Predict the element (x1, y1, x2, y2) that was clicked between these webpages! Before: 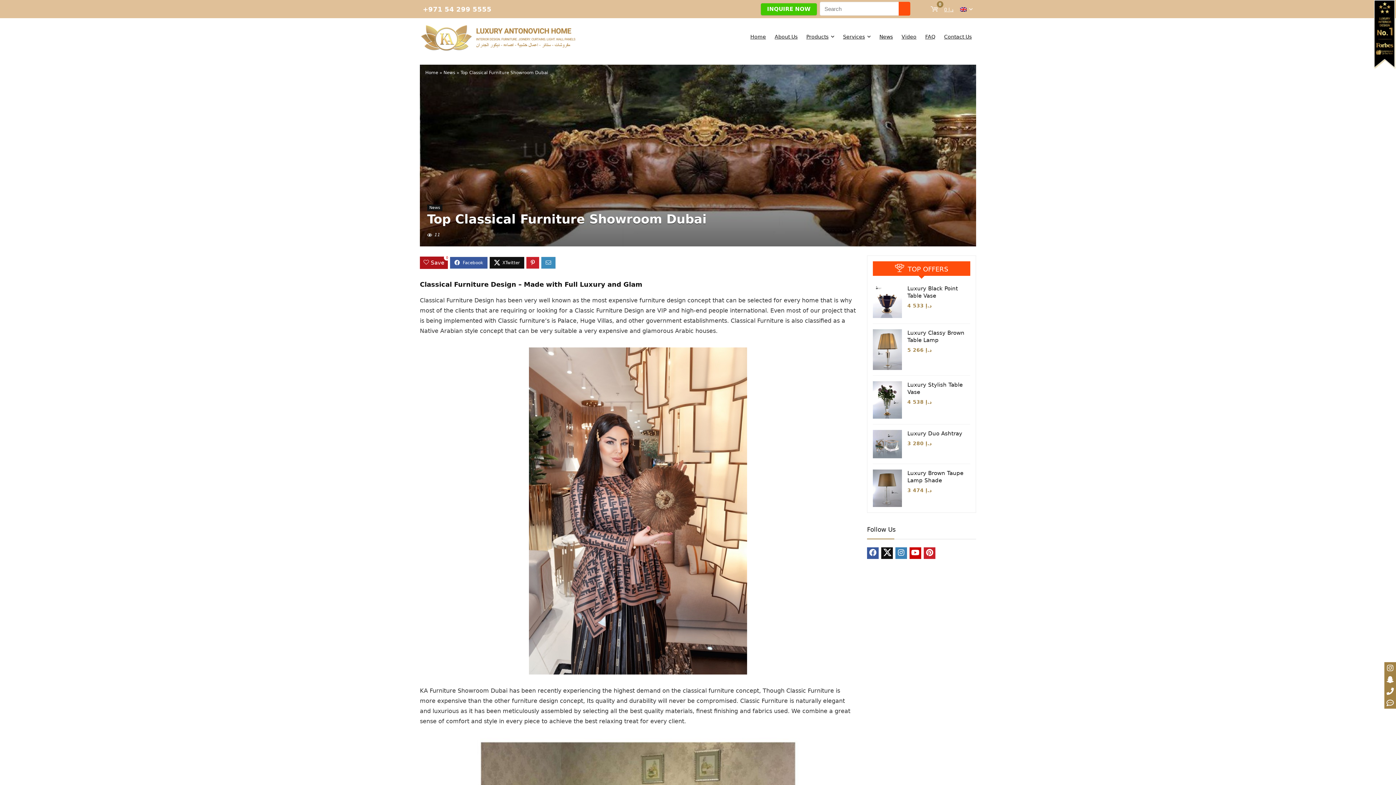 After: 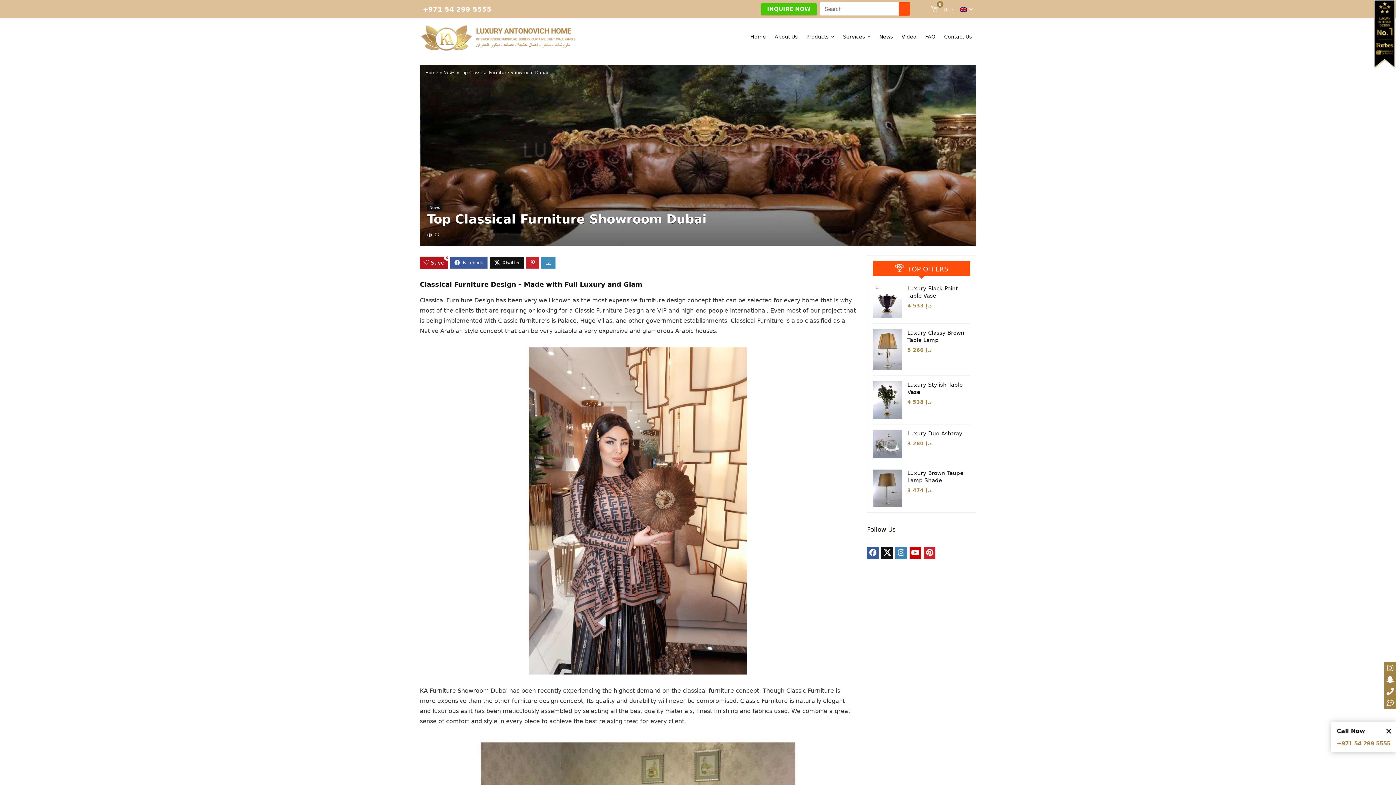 Action: bbox: (1384, 685, 1396, 697)